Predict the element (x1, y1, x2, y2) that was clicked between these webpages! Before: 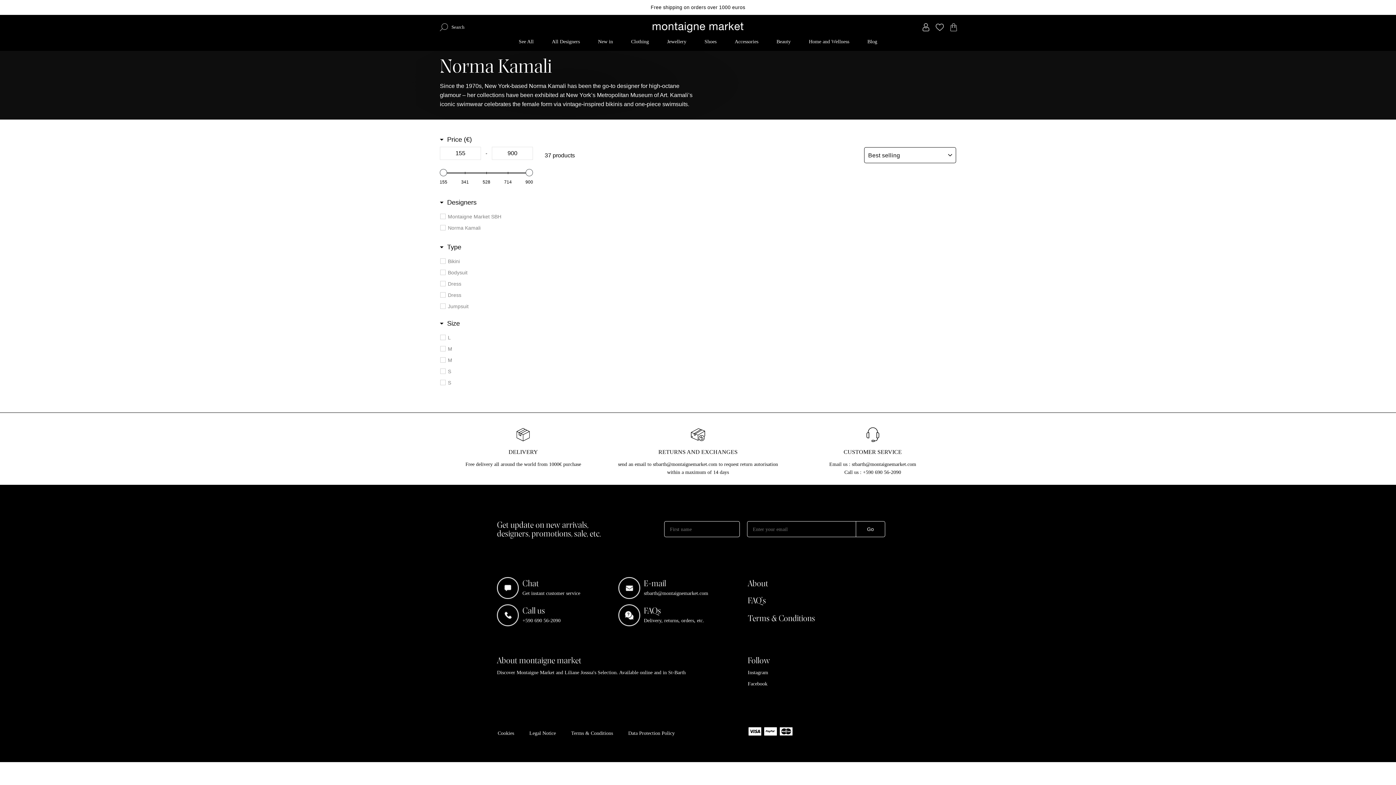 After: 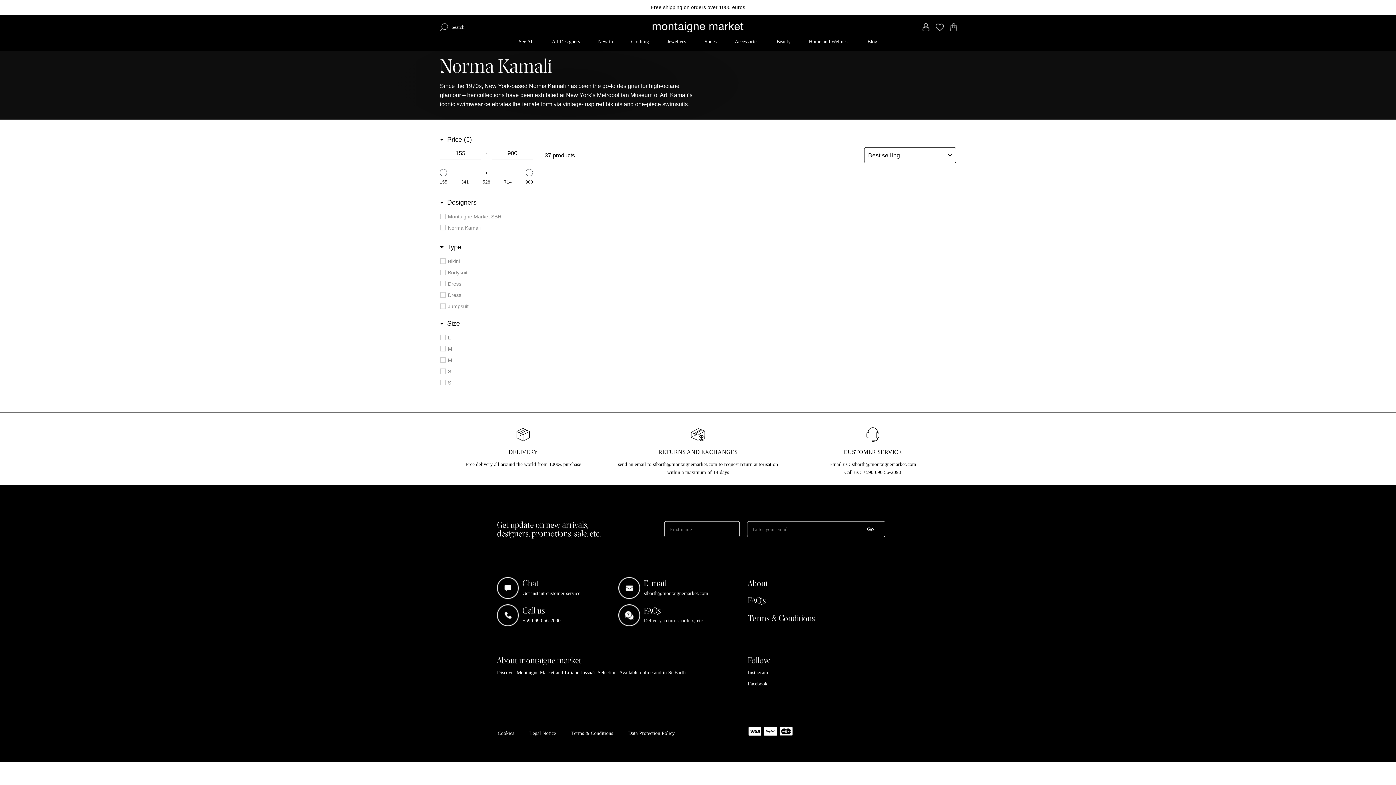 Action: label: Instagram bbox: (747, 670, 768, 676)